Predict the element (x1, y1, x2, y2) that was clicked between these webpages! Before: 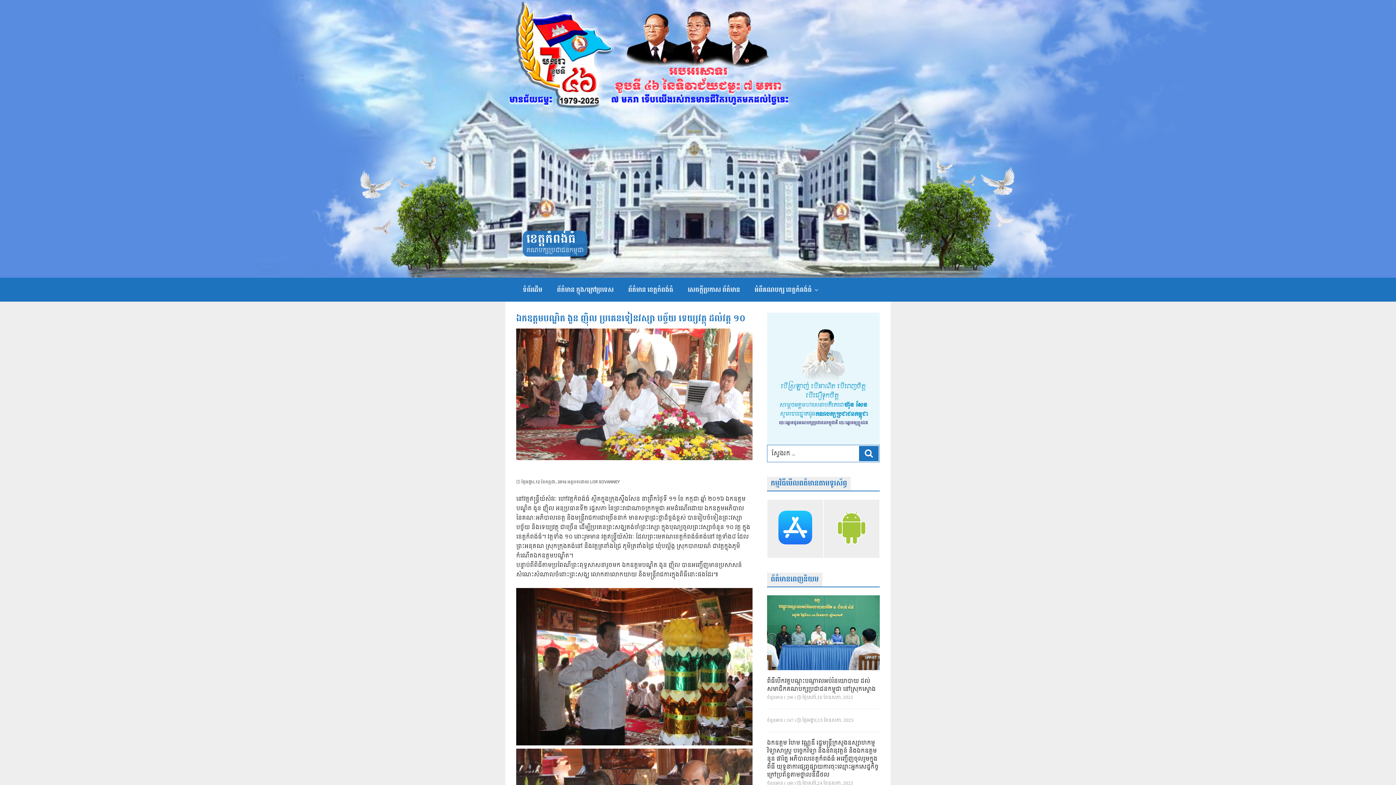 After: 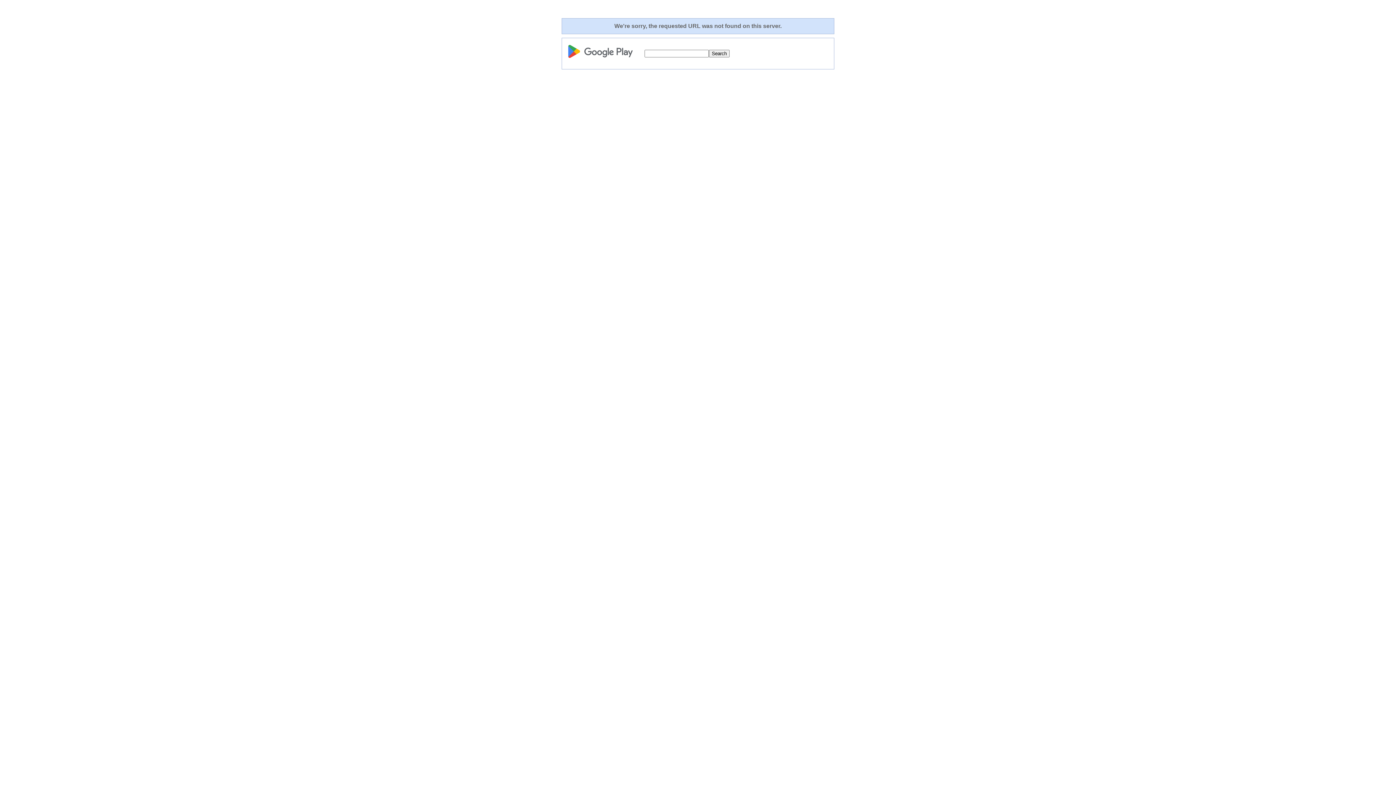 Action: bbox: (823, 499, 880, 558)